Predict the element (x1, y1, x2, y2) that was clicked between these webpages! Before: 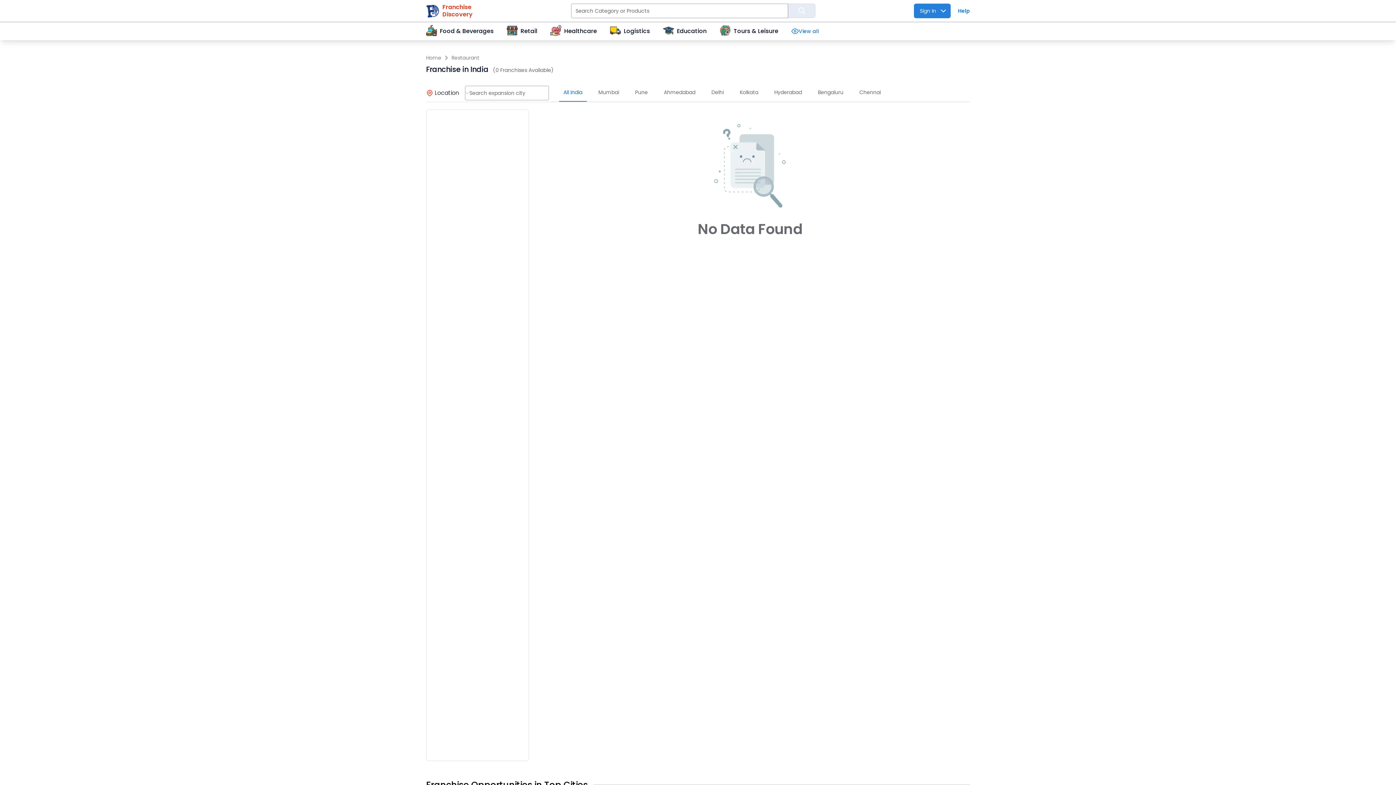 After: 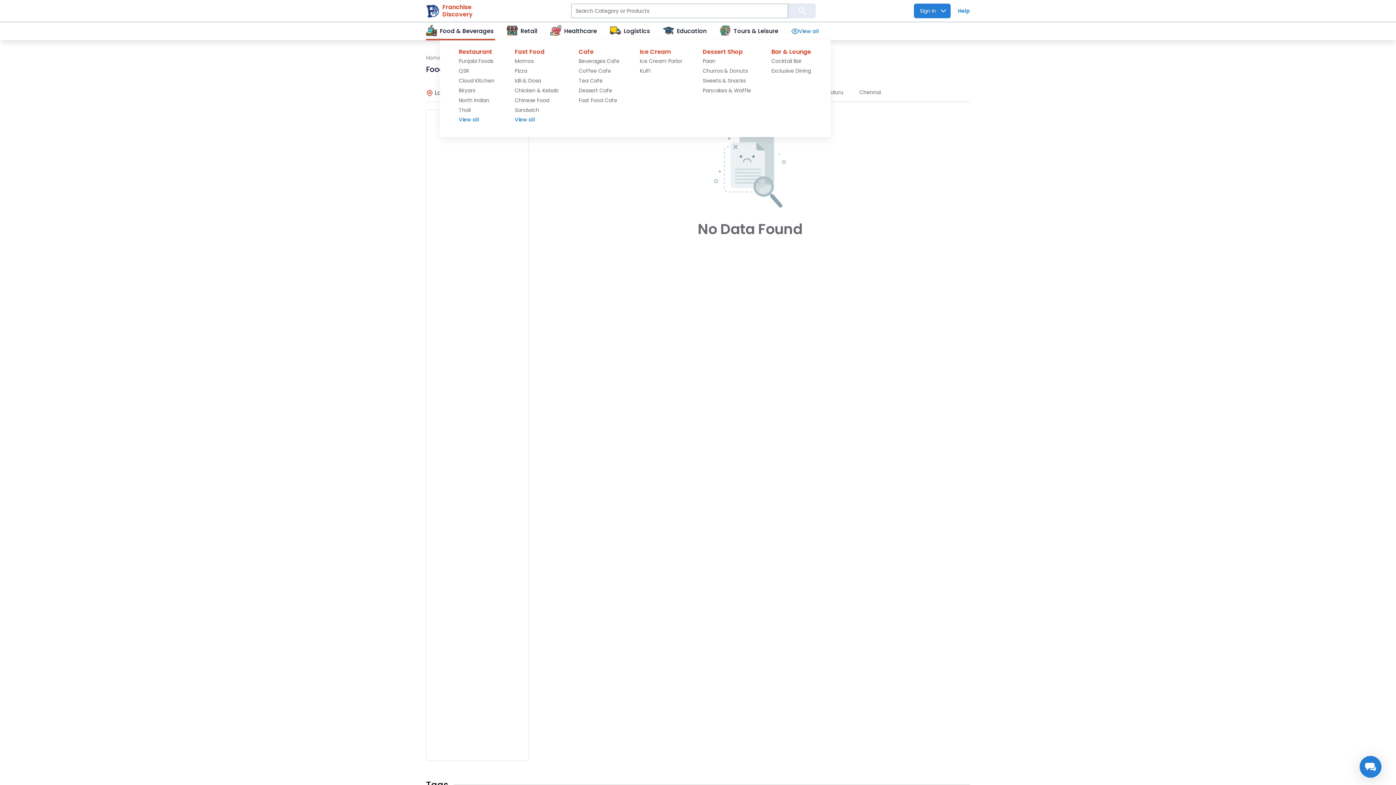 Action: bbox: (426, 22, 495, 40) label: Food & Beverages